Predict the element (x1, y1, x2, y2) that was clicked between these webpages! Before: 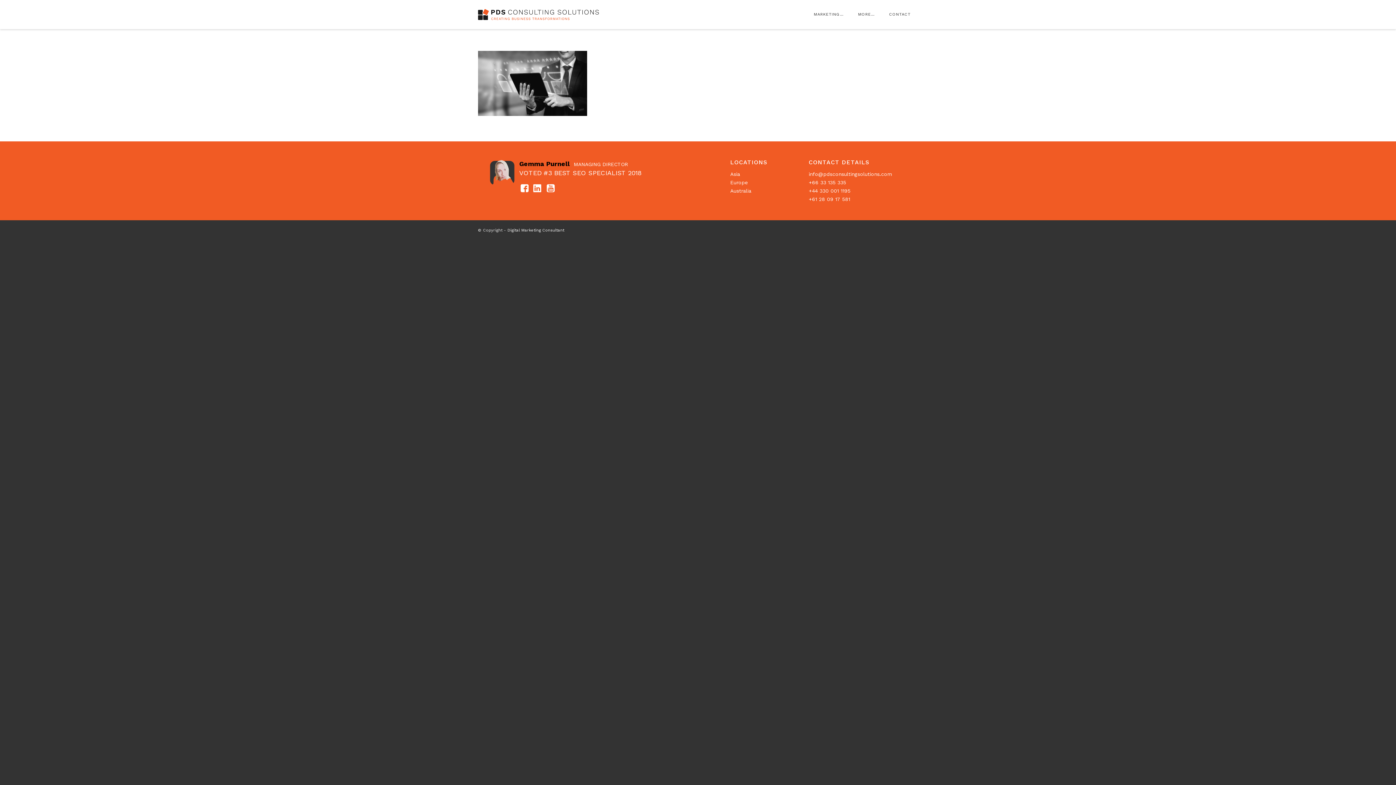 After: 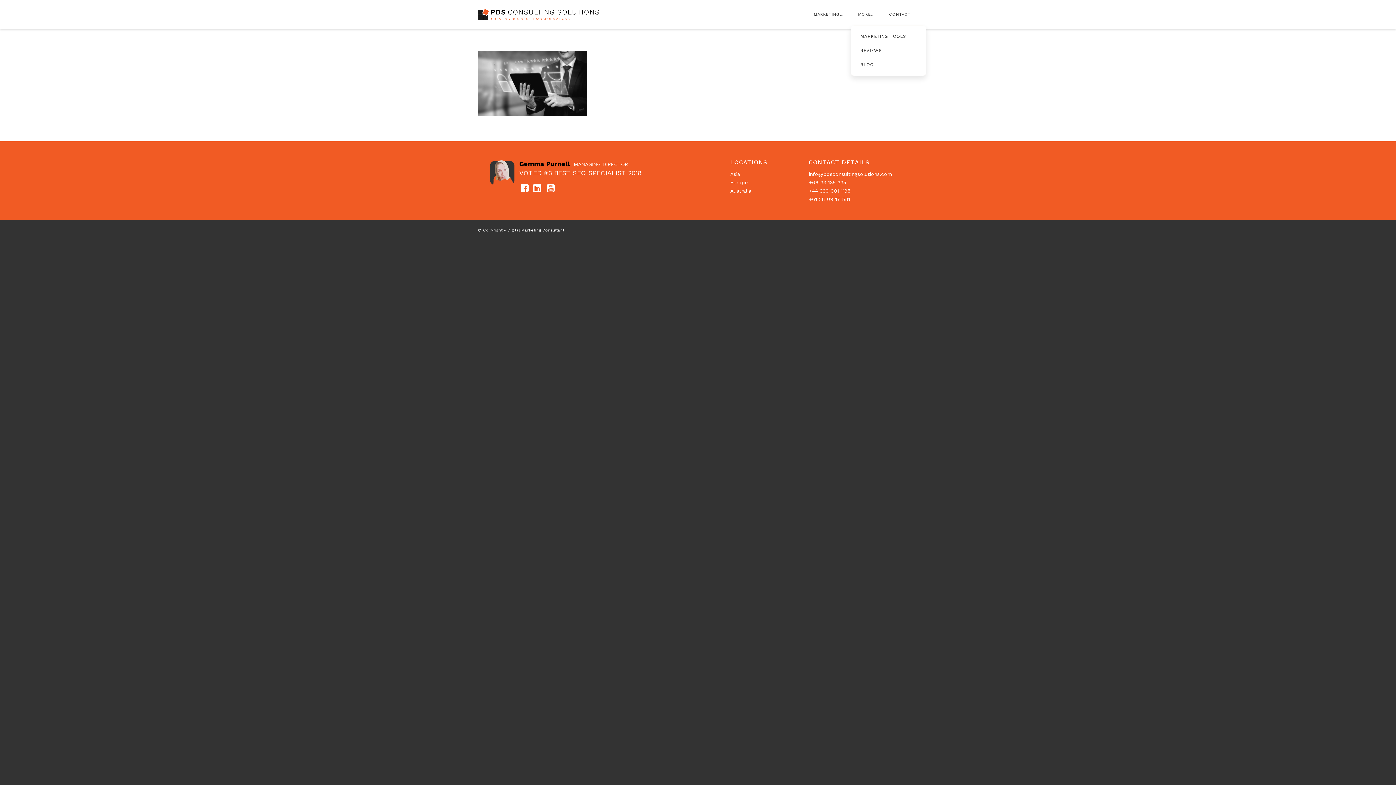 Action: bbox: (851, 0, 882, 29) label: MORE…